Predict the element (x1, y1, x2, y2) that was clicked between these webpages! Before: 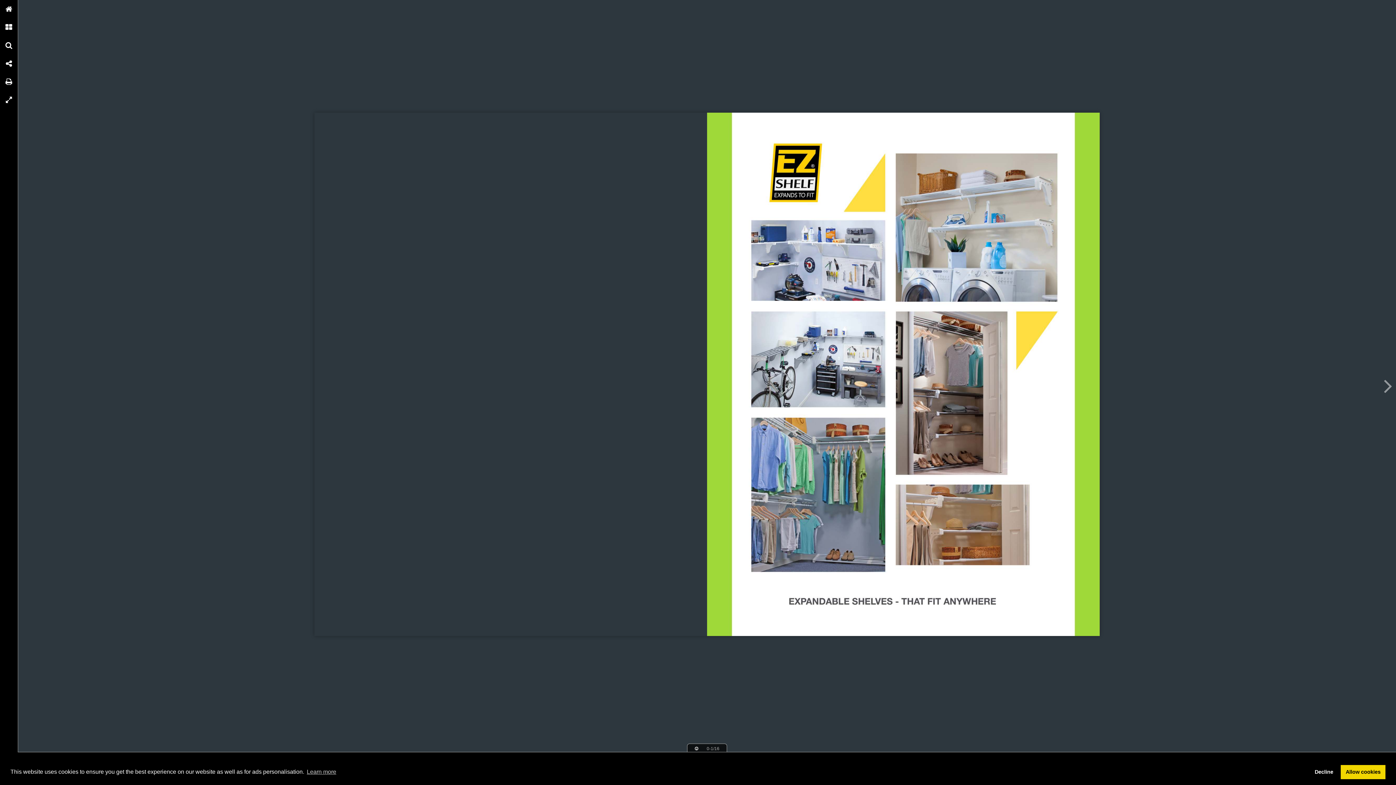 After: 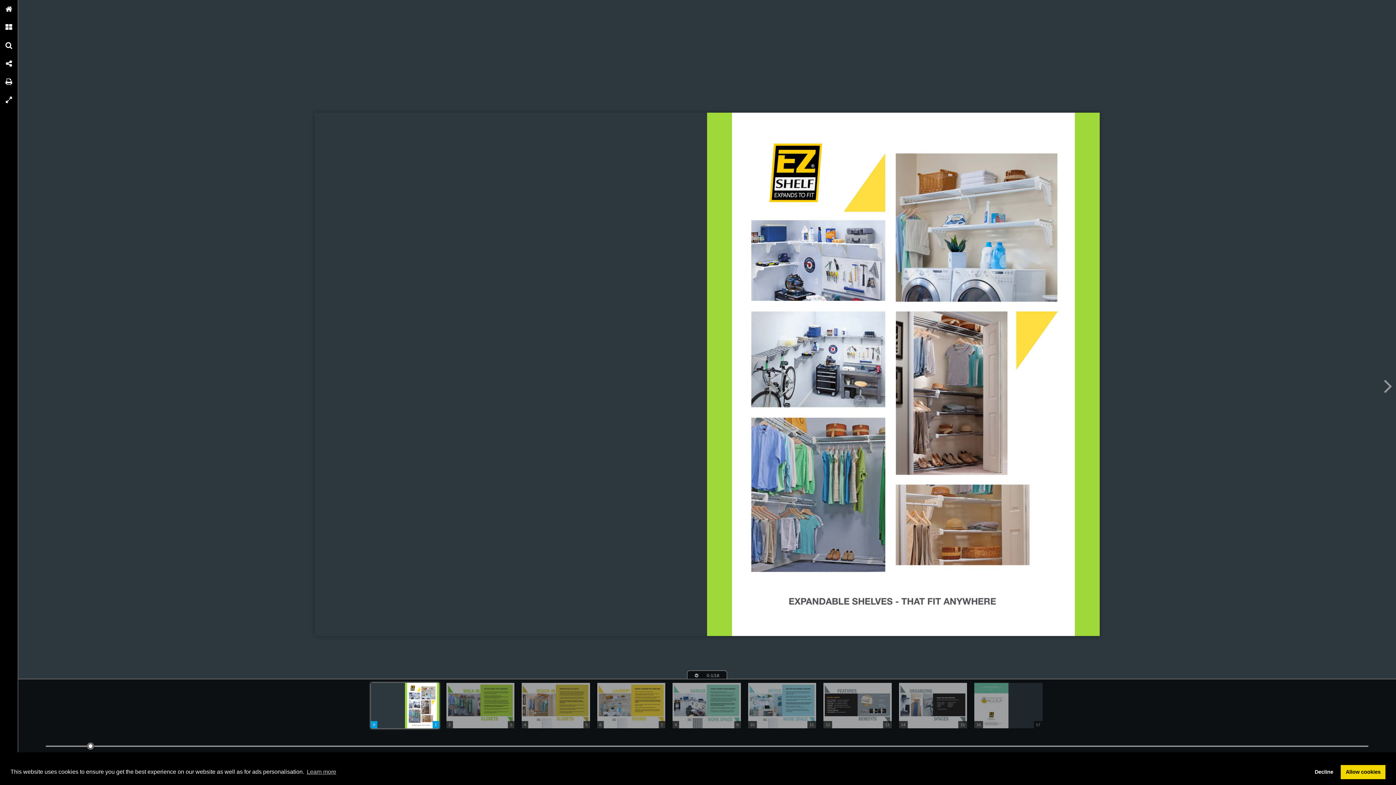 Action: bbox: (687, 744, 727, 752) label:  0-1/16